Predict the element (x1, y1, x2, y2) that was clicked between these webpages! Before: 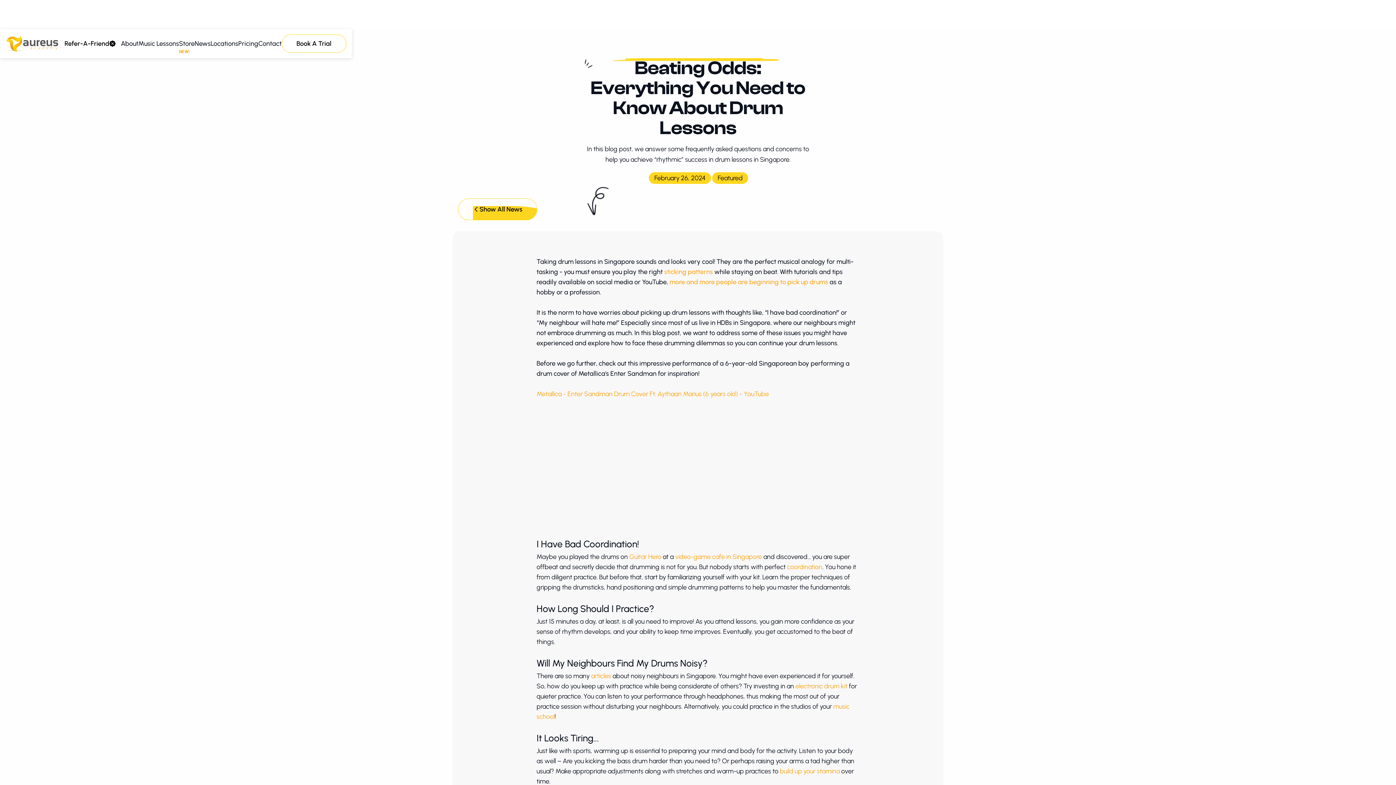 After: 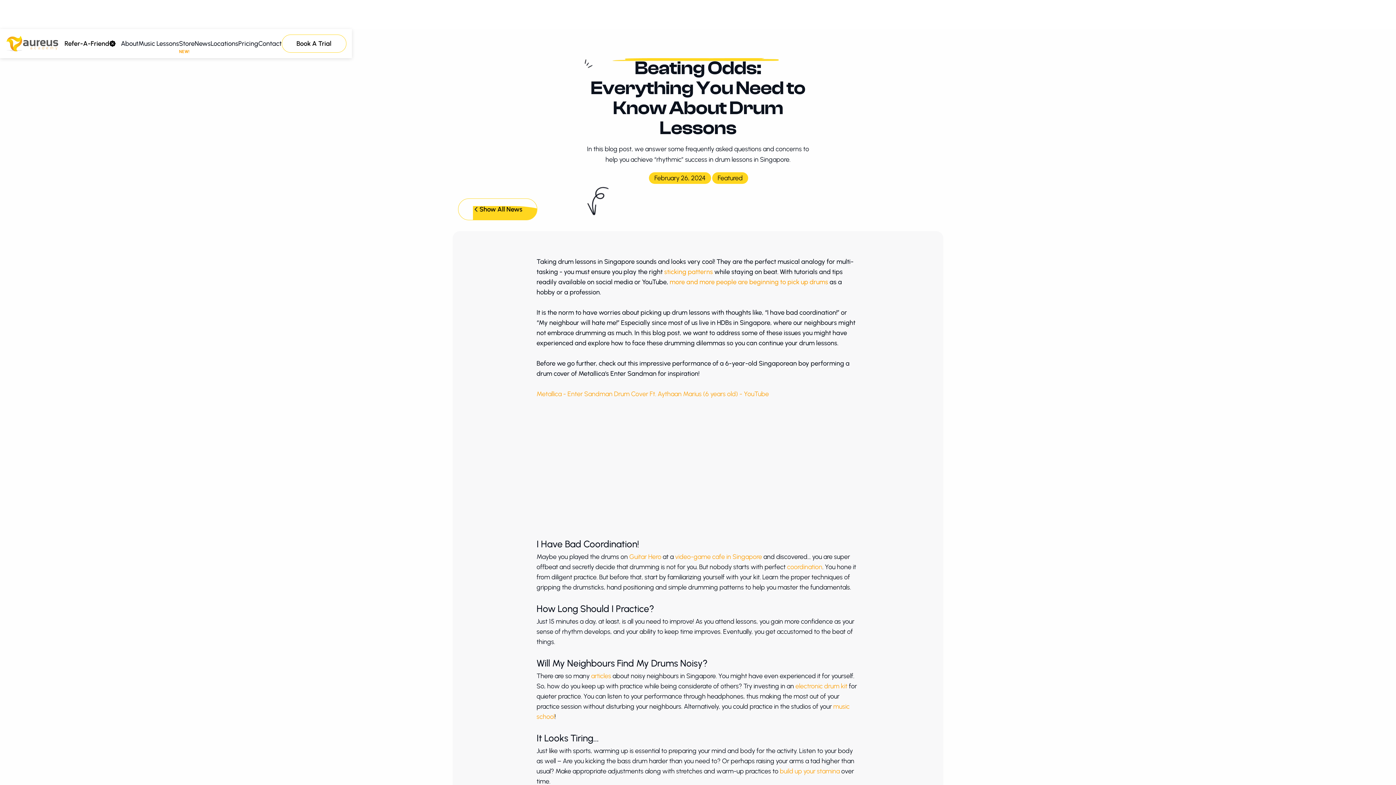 Action: bbox: (669, 278, 828, 286) label: more and more people are beginning to pick up drums